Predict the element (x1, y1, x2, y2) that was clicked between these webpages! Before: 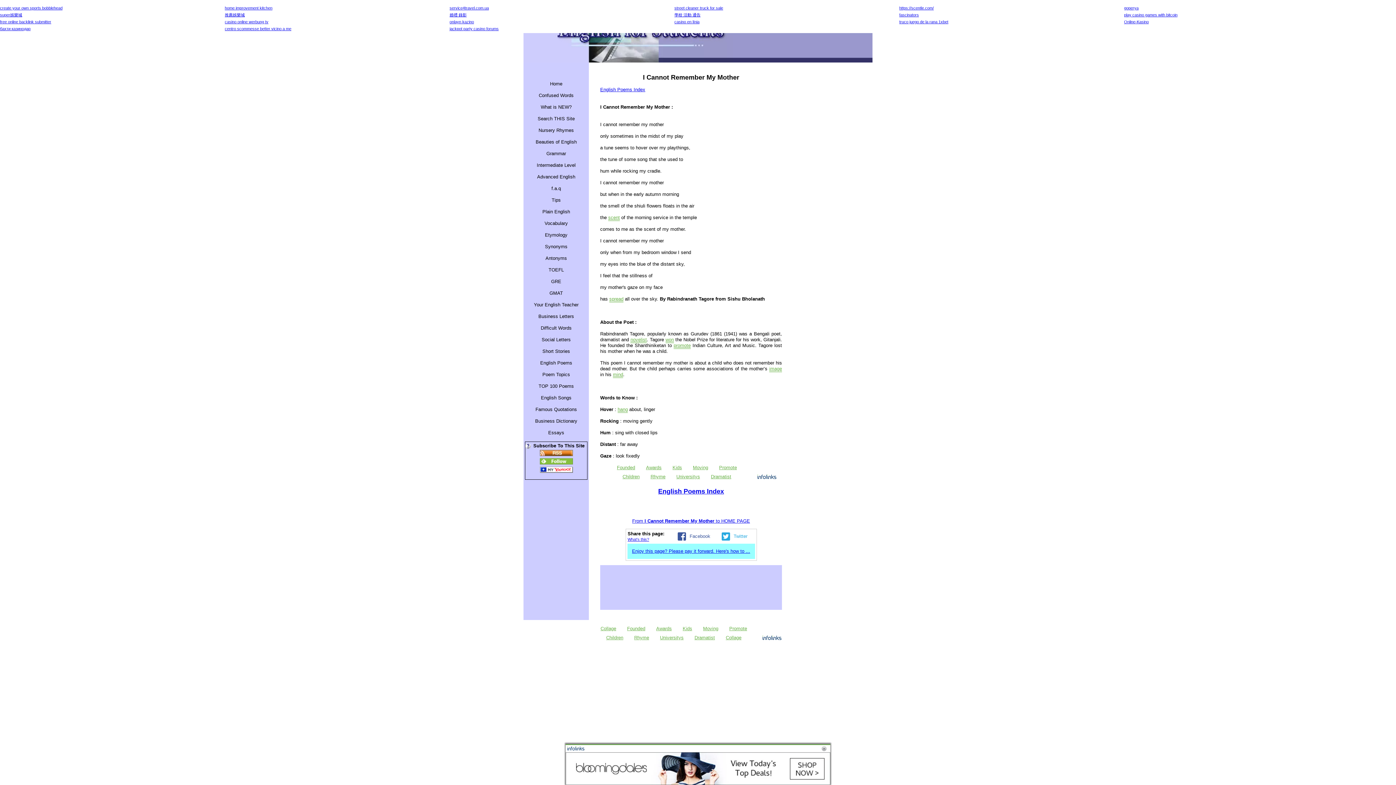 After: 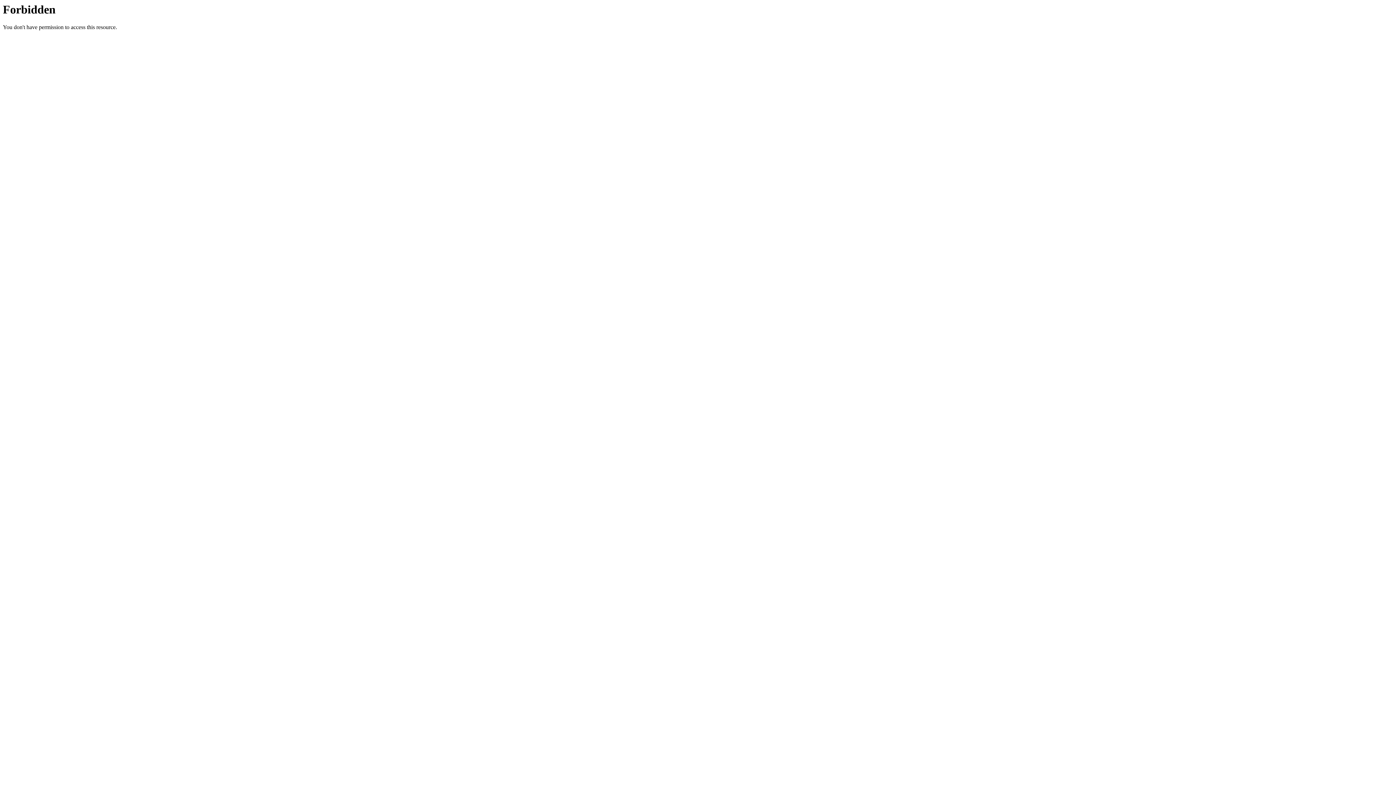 Action: bbox: (224, 26, 291, 30) label: centro scommesse better vicino a me